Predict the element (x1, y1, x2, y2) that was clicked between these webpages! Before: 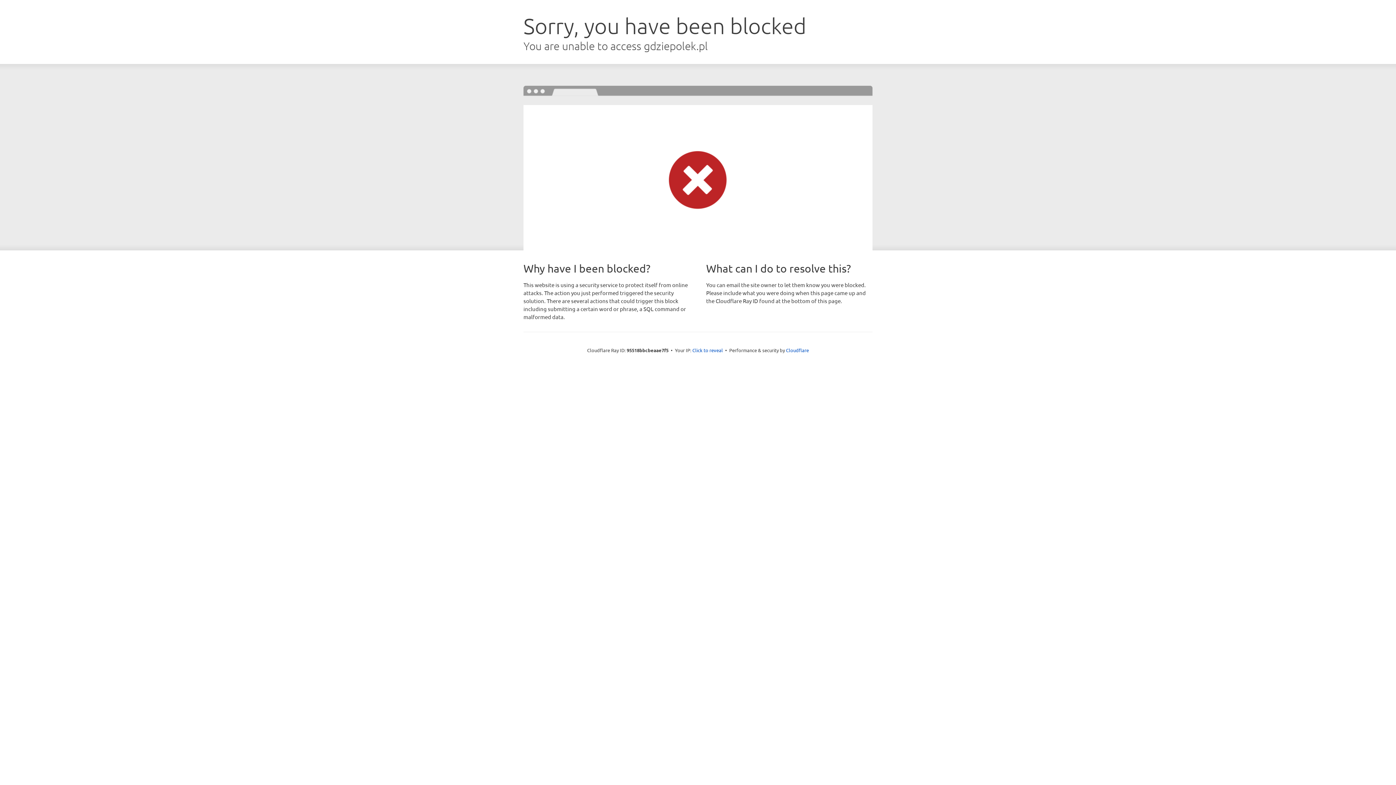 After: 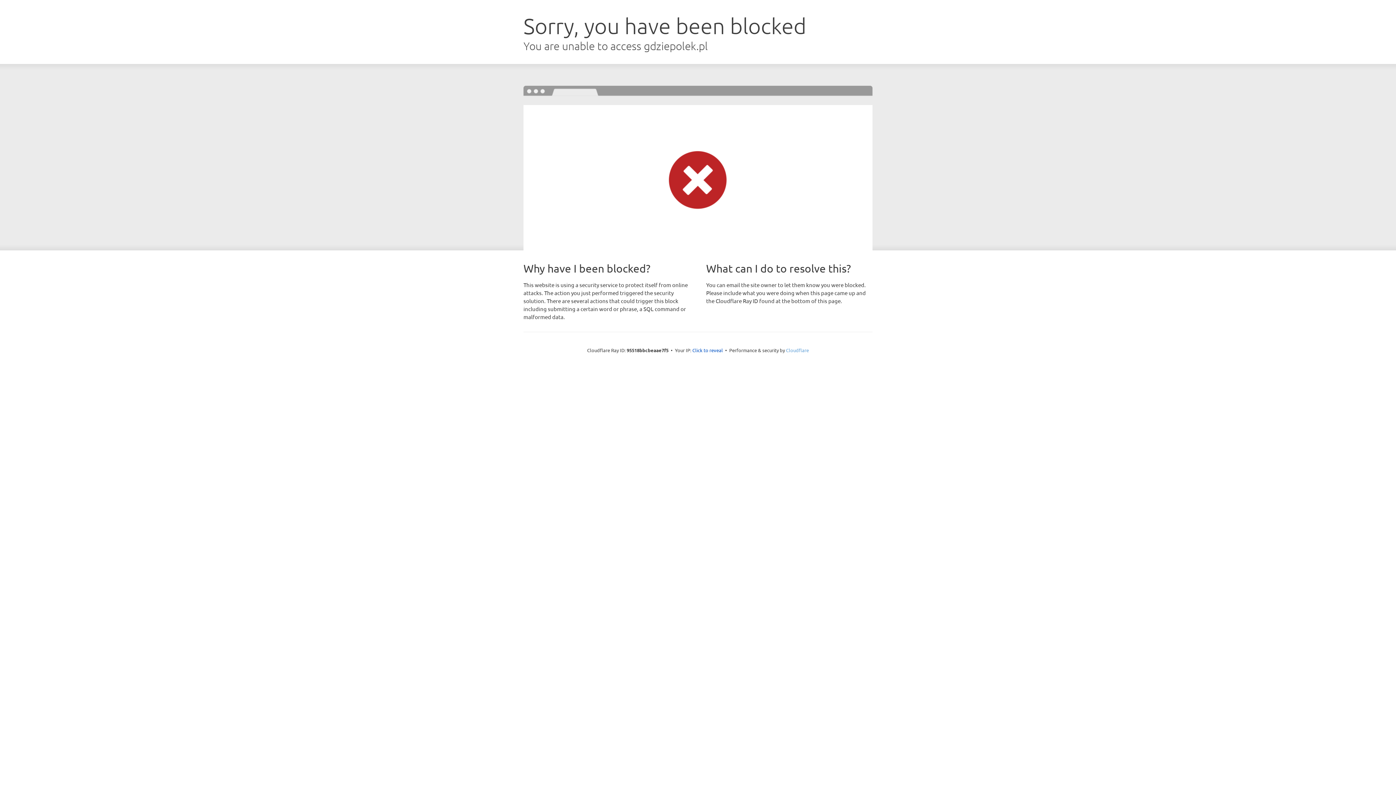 Action: label: Cloudflare bbox: (786, 347, 809, 353)